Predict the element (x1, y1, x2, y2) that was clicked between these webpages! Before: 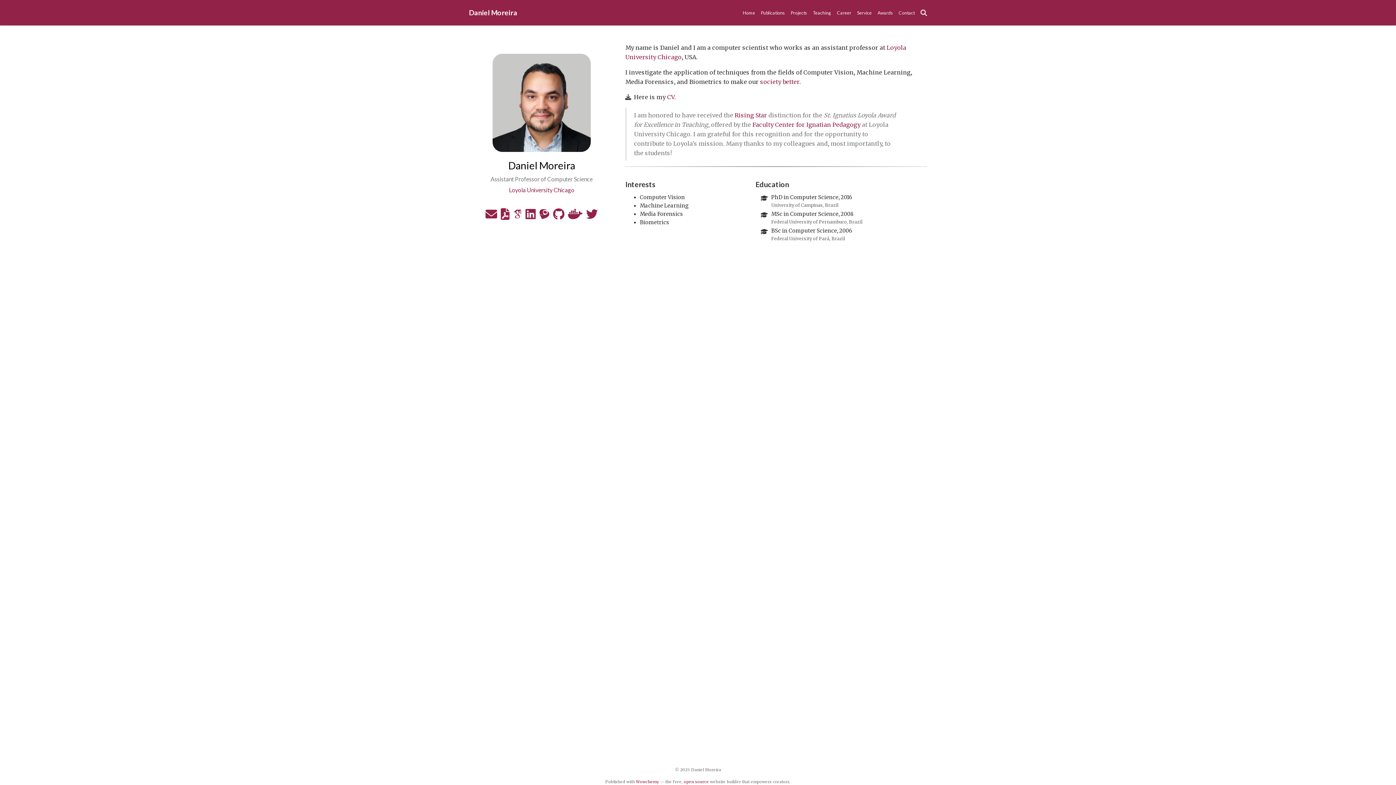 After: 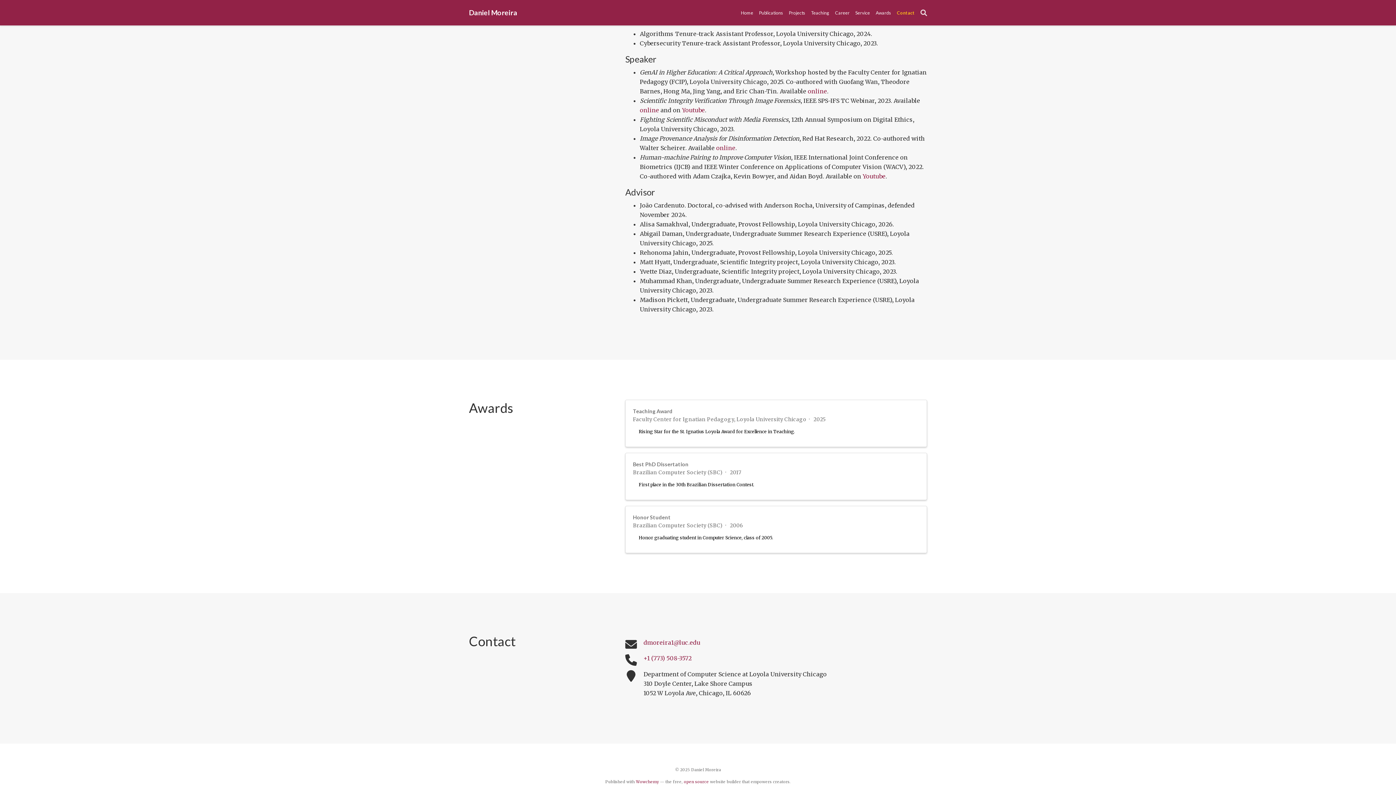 Action: label: Awards bbox: (874, 7, 896, 18)